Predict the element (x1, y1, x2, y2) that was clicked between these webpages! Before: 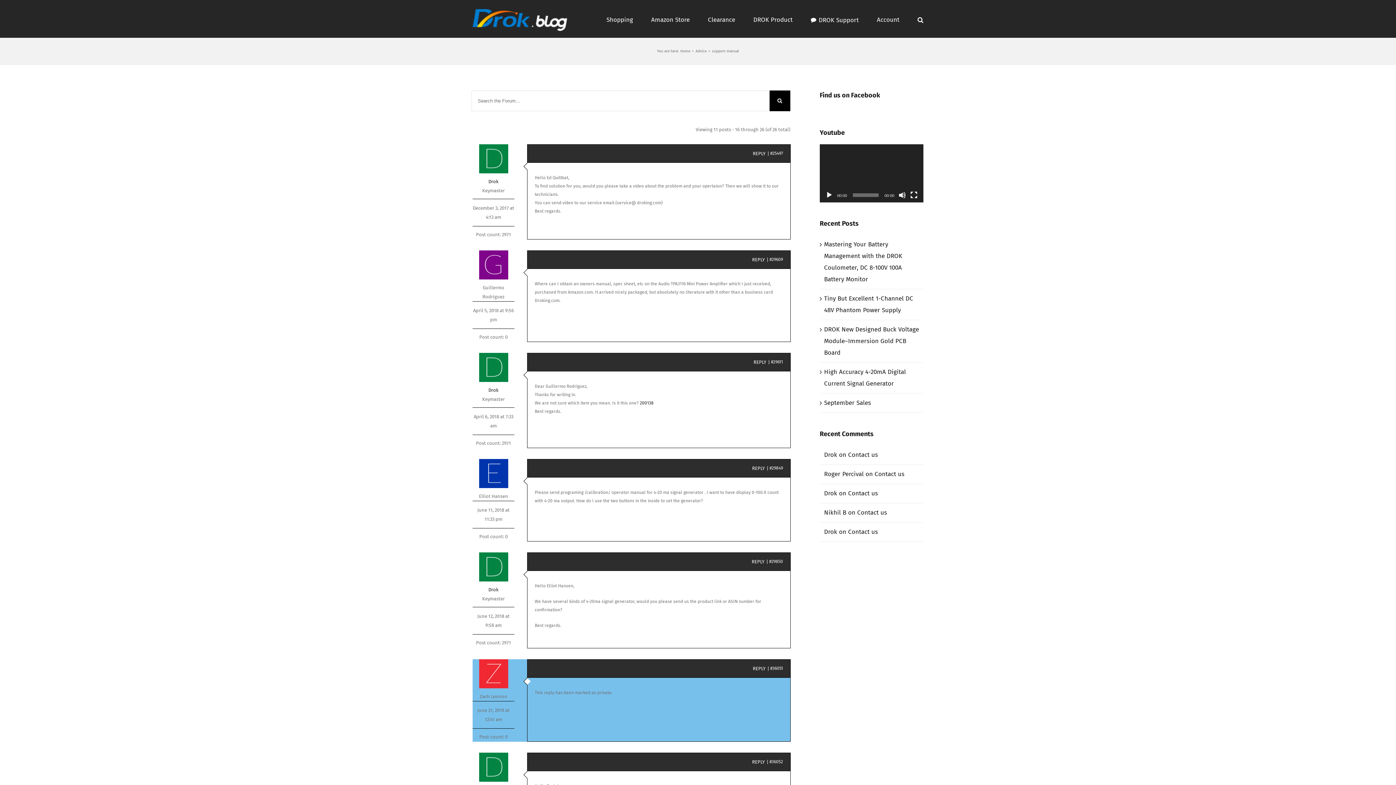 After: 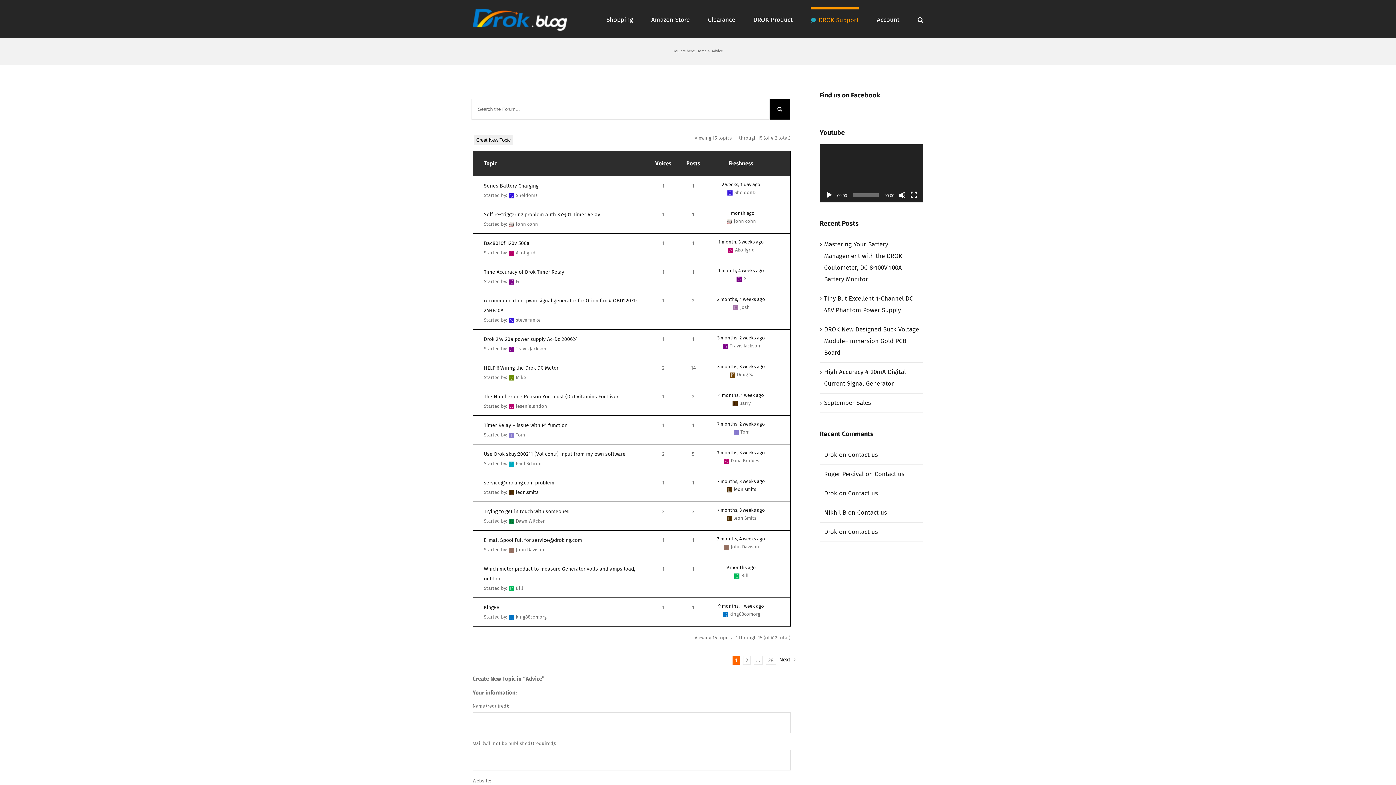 Action: bbox: (695, 49, 706, 53) label: Advice